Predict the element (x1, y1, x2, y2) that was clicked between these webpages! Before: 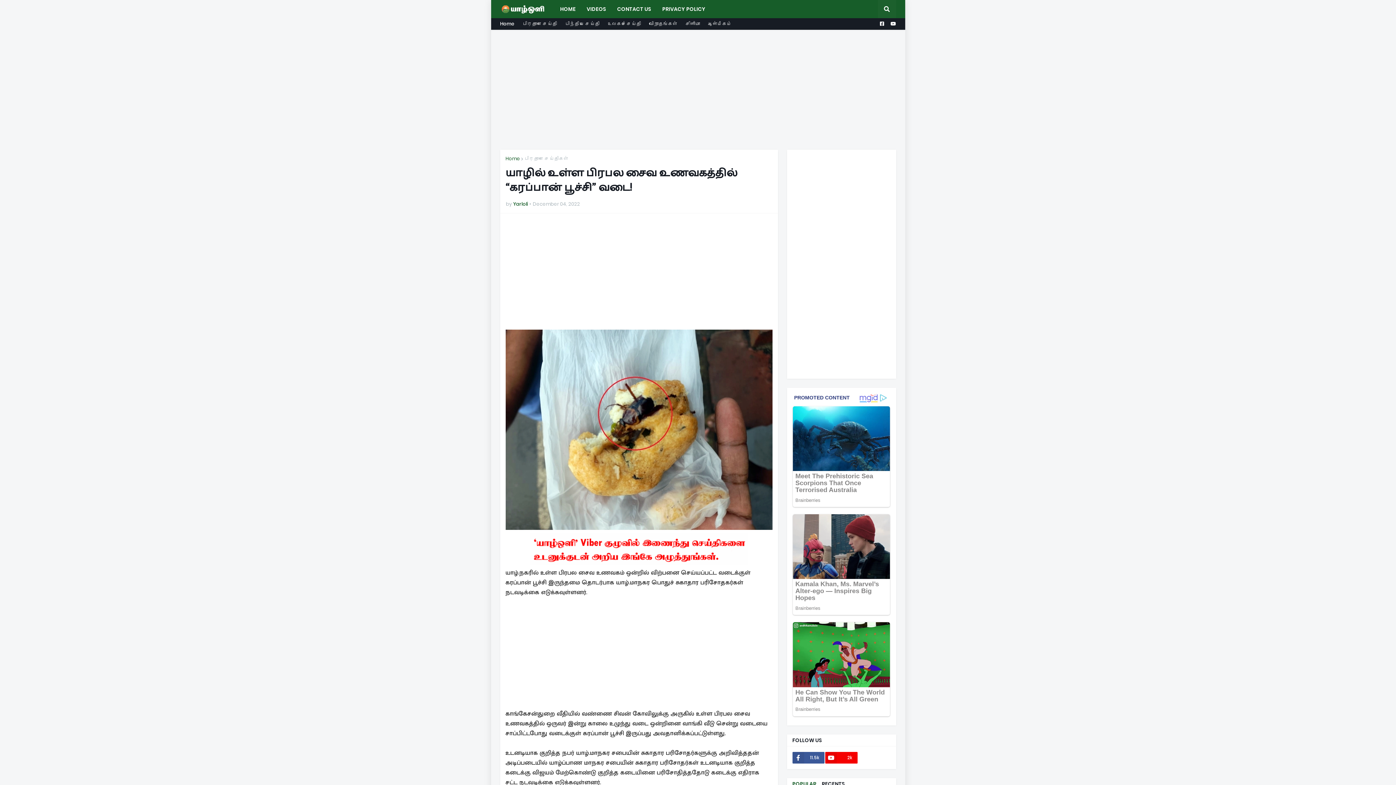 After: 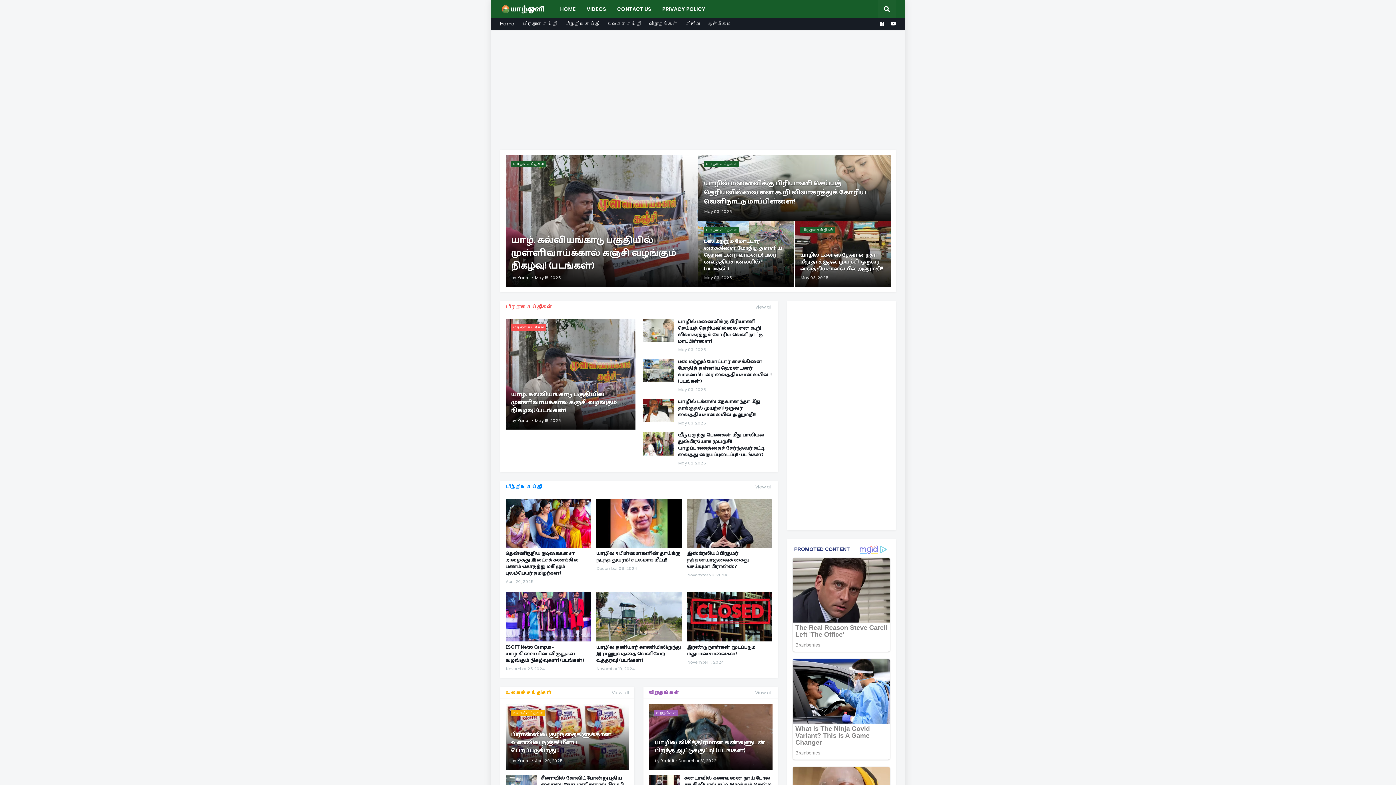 Action: bbox: (554, 0, 581, 18) label: HOME